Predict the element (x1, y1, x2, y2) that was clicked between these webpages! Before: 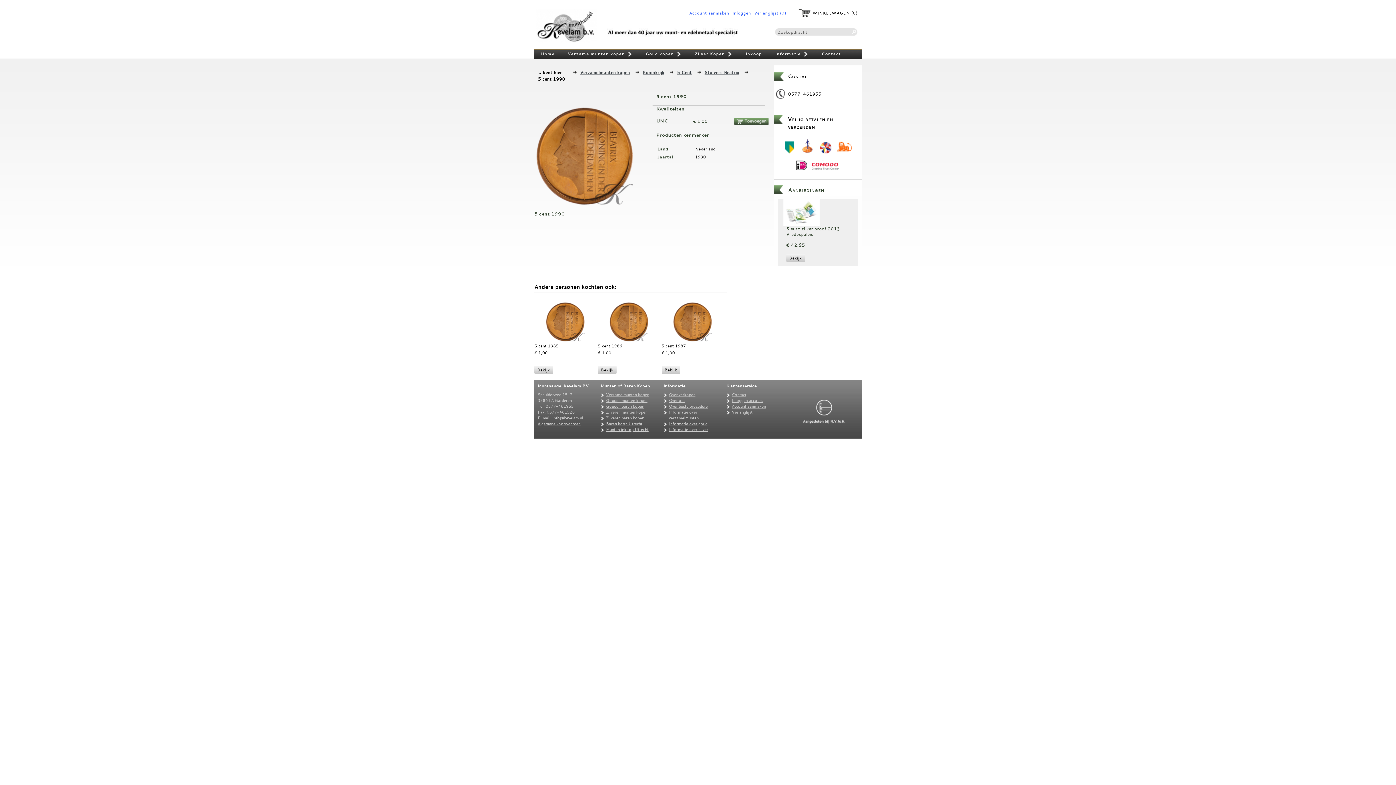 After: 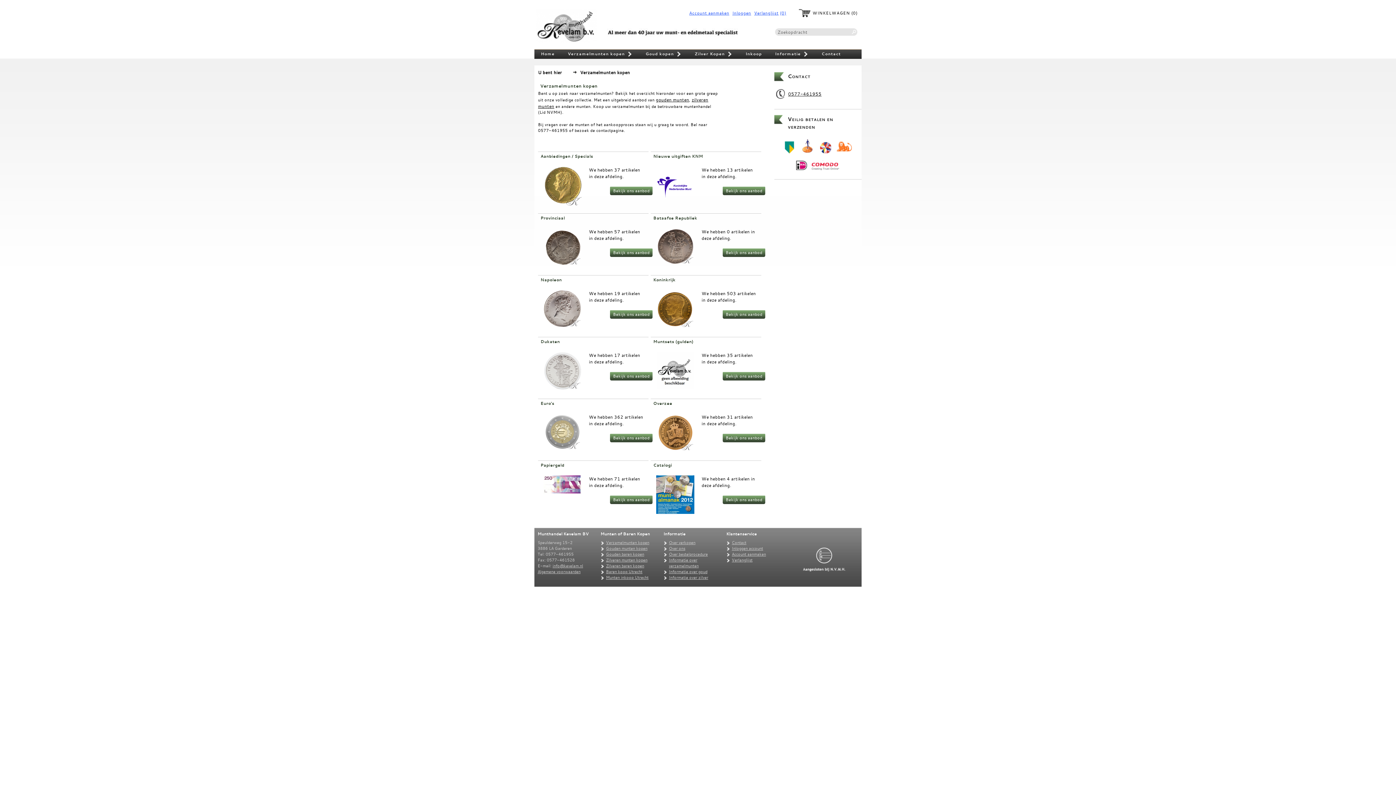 Action: label: Verzamelmunten kopen bbox: (606, 392, 649, 397)